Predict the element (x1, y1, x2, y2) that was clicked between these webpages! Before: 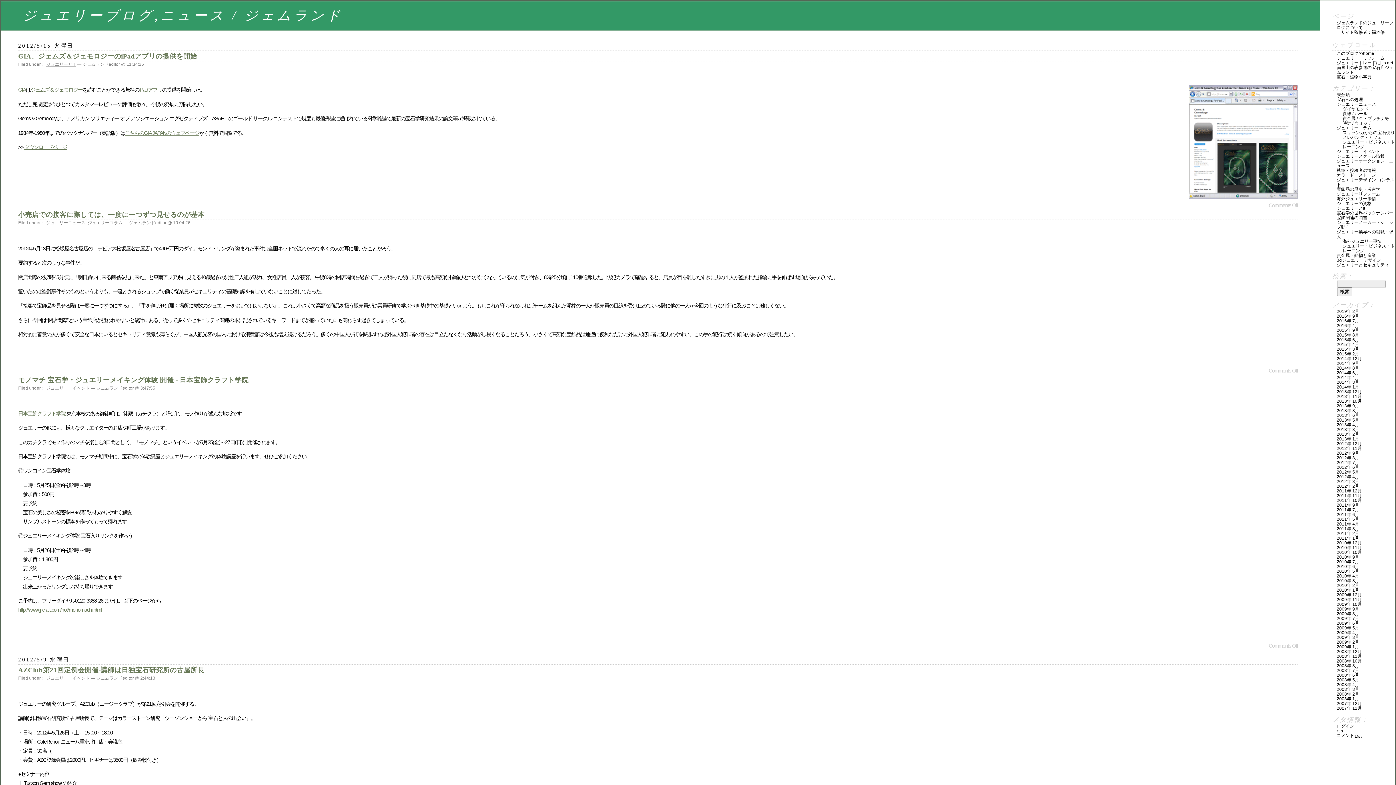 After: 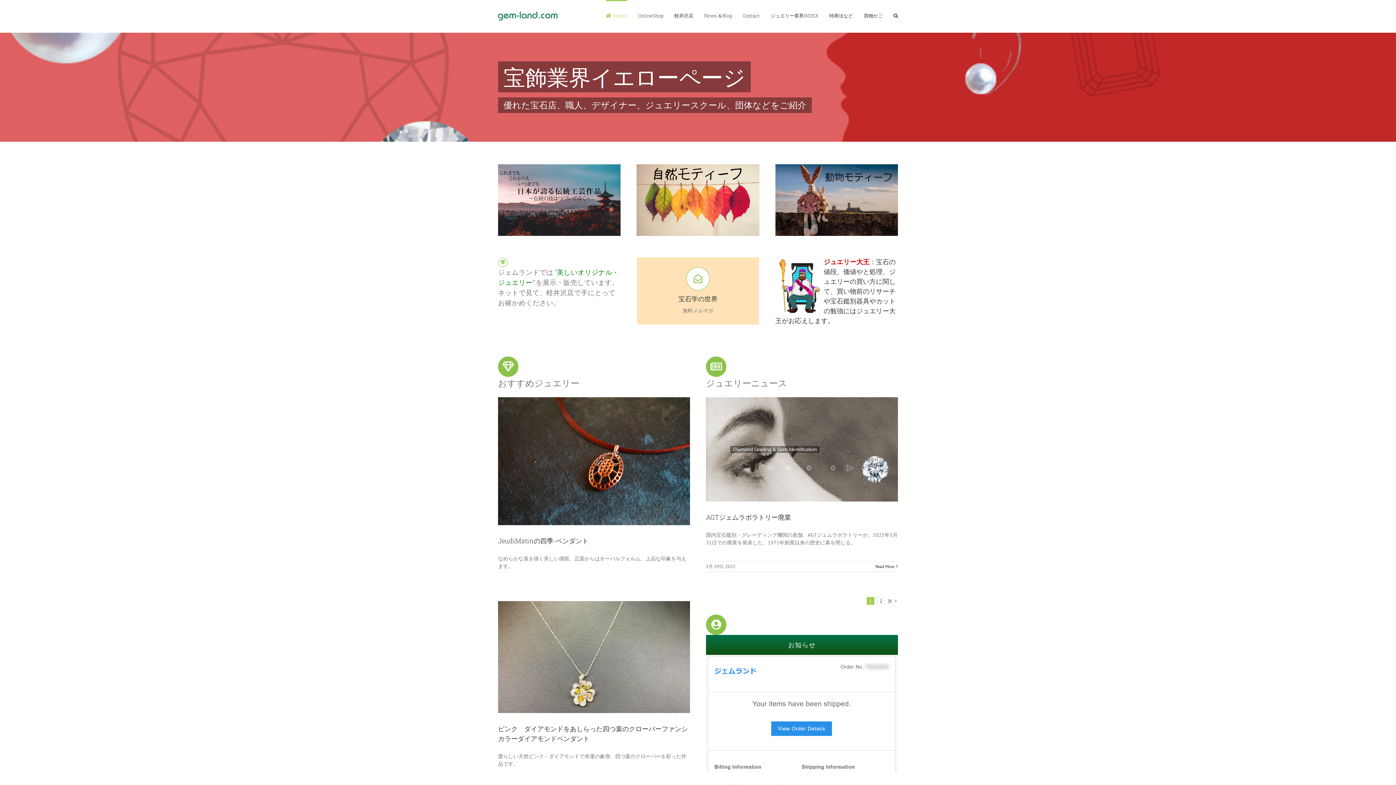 Action: bbox: (1337, 65, 1393, 74) label: 南青山の表参道の宝石店ジェムランド